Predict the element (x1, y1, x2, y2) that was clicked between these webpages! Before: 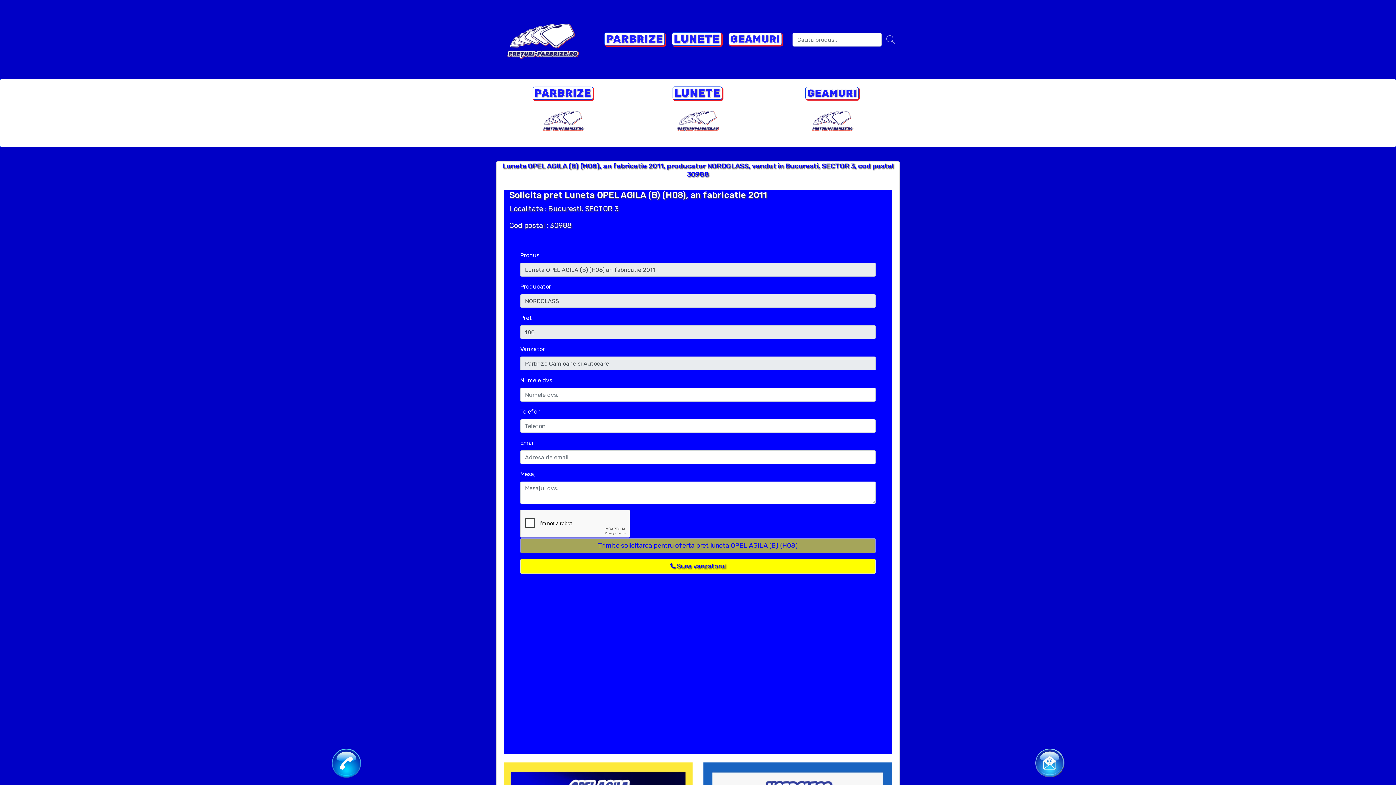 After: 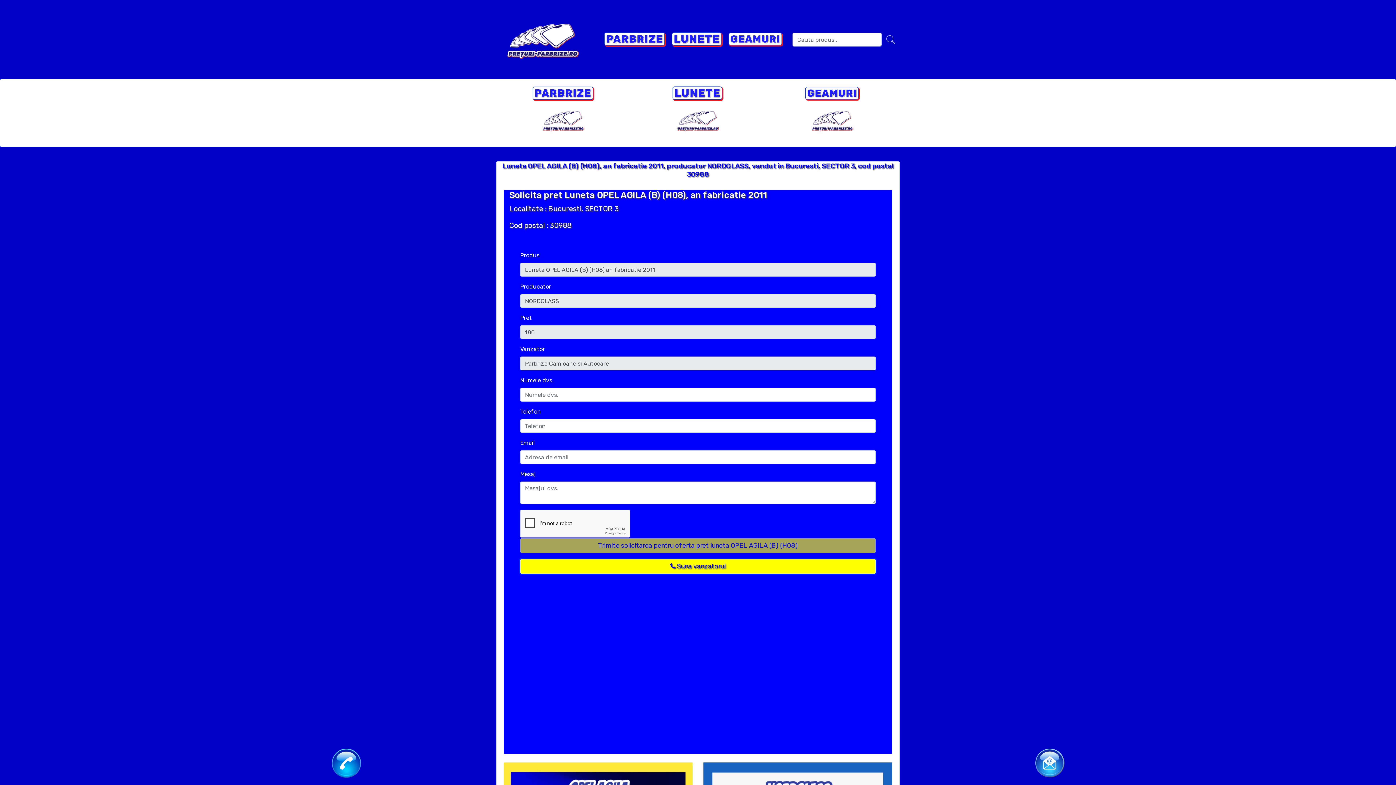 Action: bbox: (520, 559, 876, 574) label:  Suna vanzatorul